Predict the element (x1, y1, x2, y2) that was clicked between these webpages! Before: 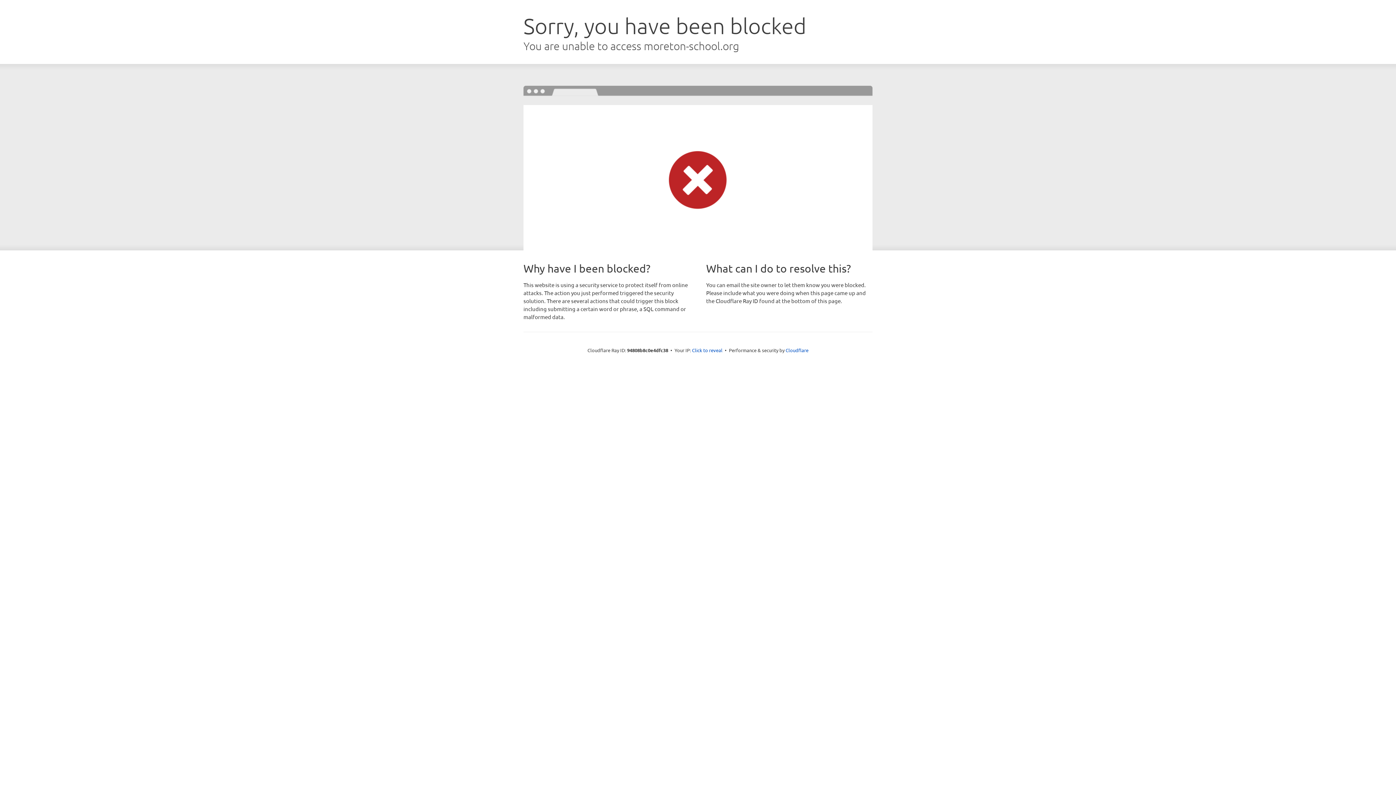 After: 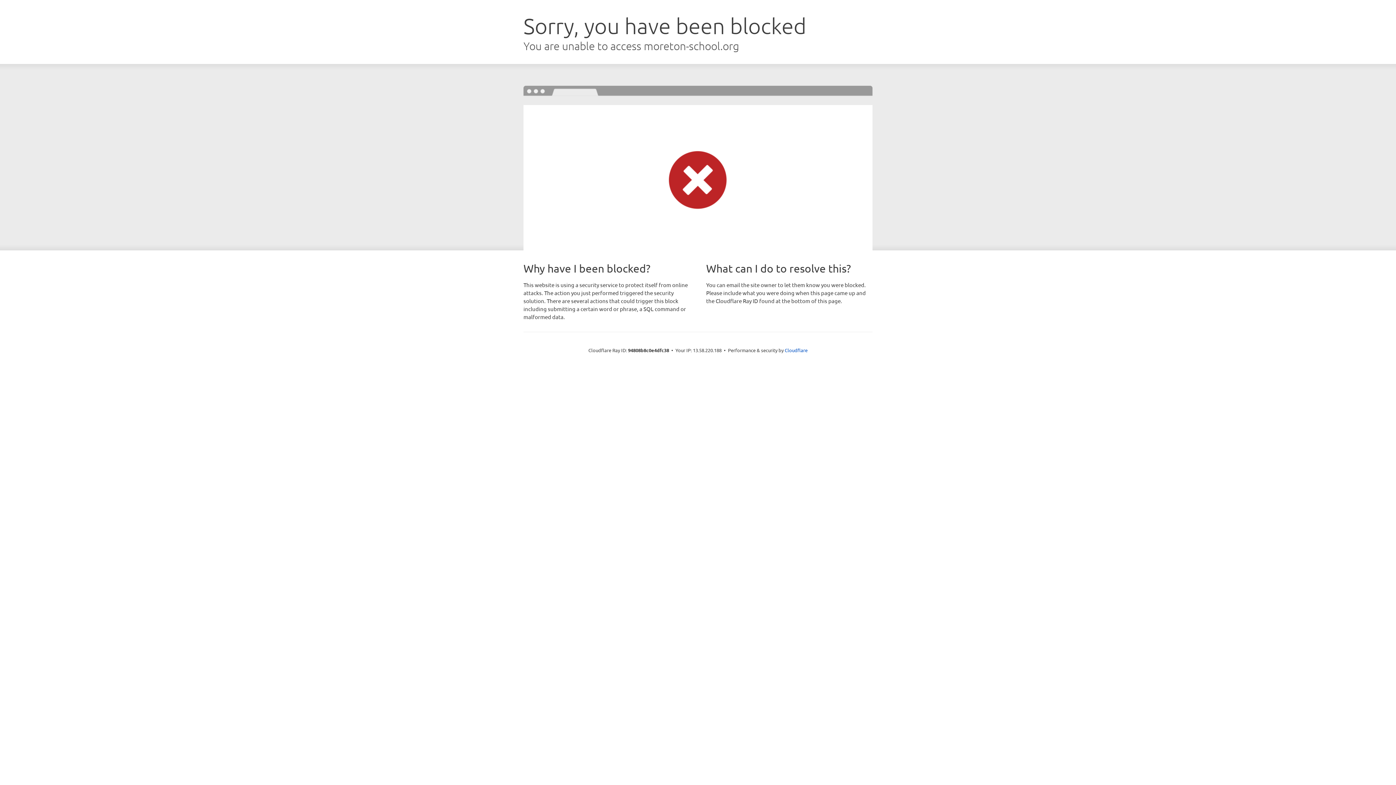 Action: label: Click to reveal bbox: (692, 346, 722, 353)